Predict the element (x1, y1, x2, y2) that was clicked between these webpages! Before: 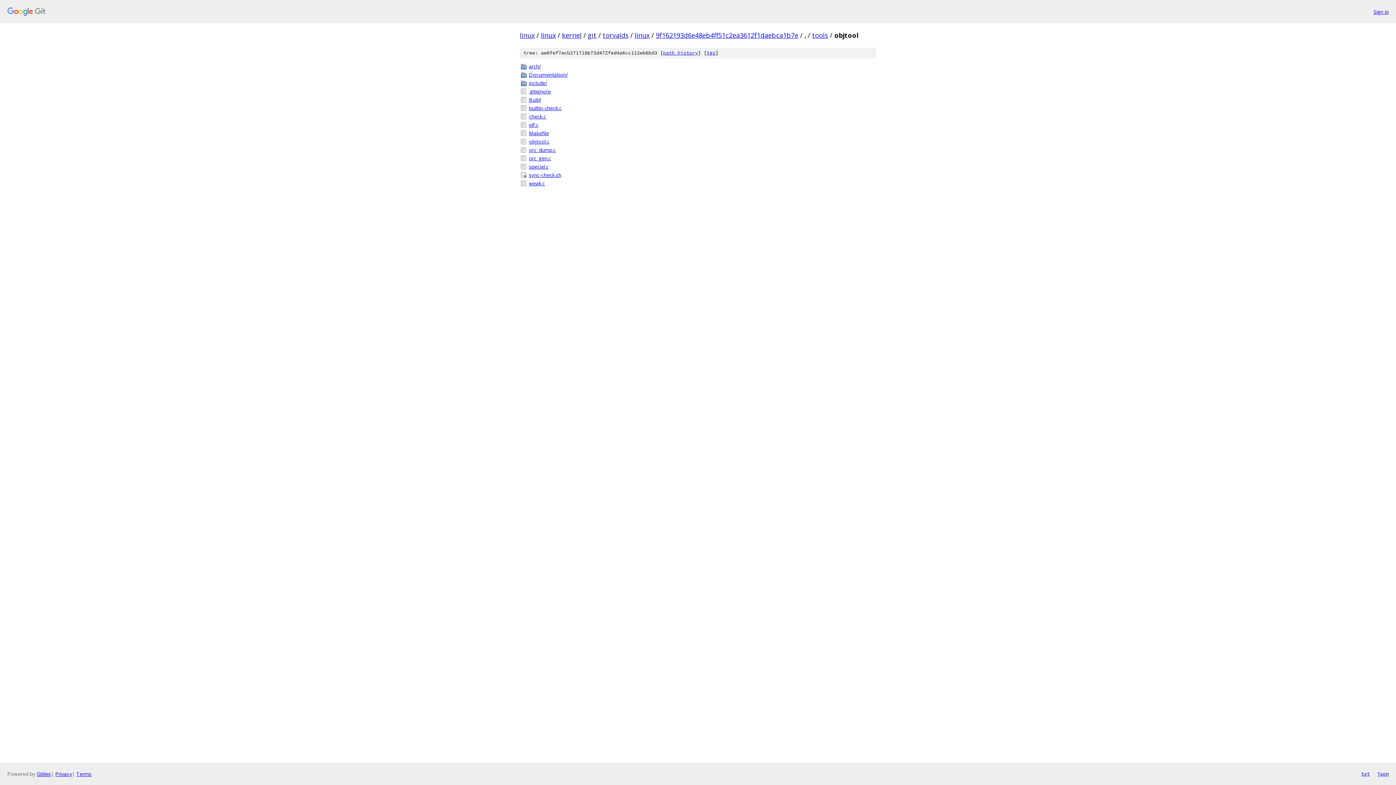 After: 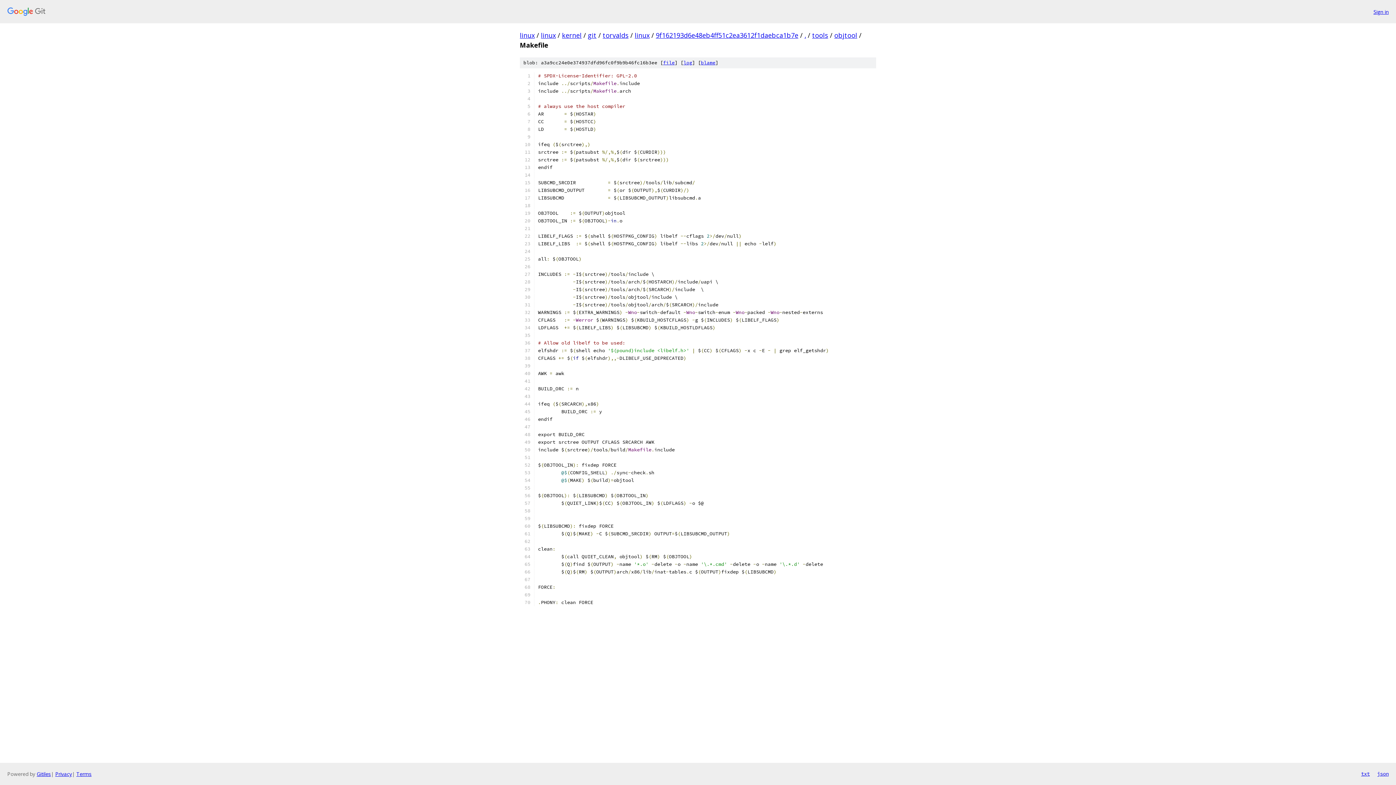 Action: label: Makefile bbox: (529, 129, 876, 137)